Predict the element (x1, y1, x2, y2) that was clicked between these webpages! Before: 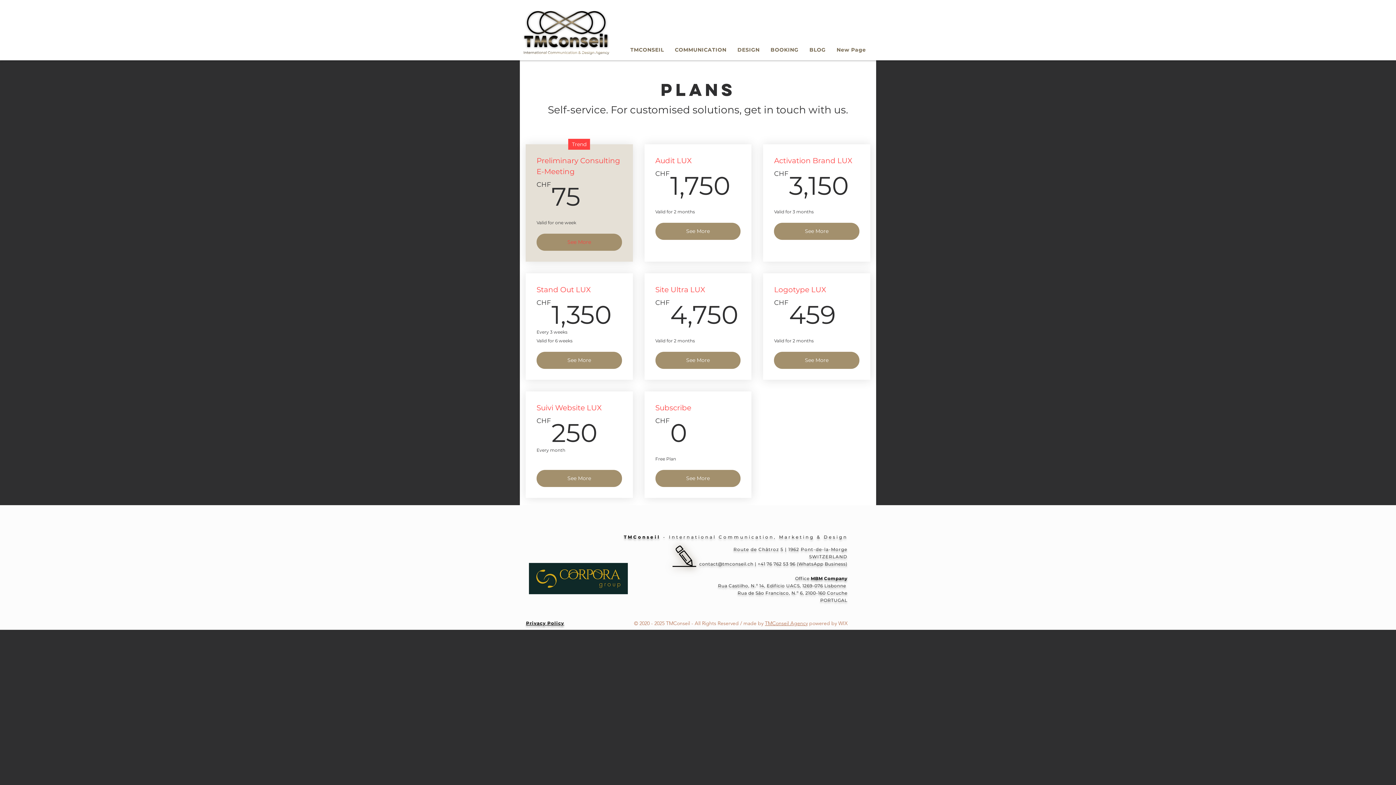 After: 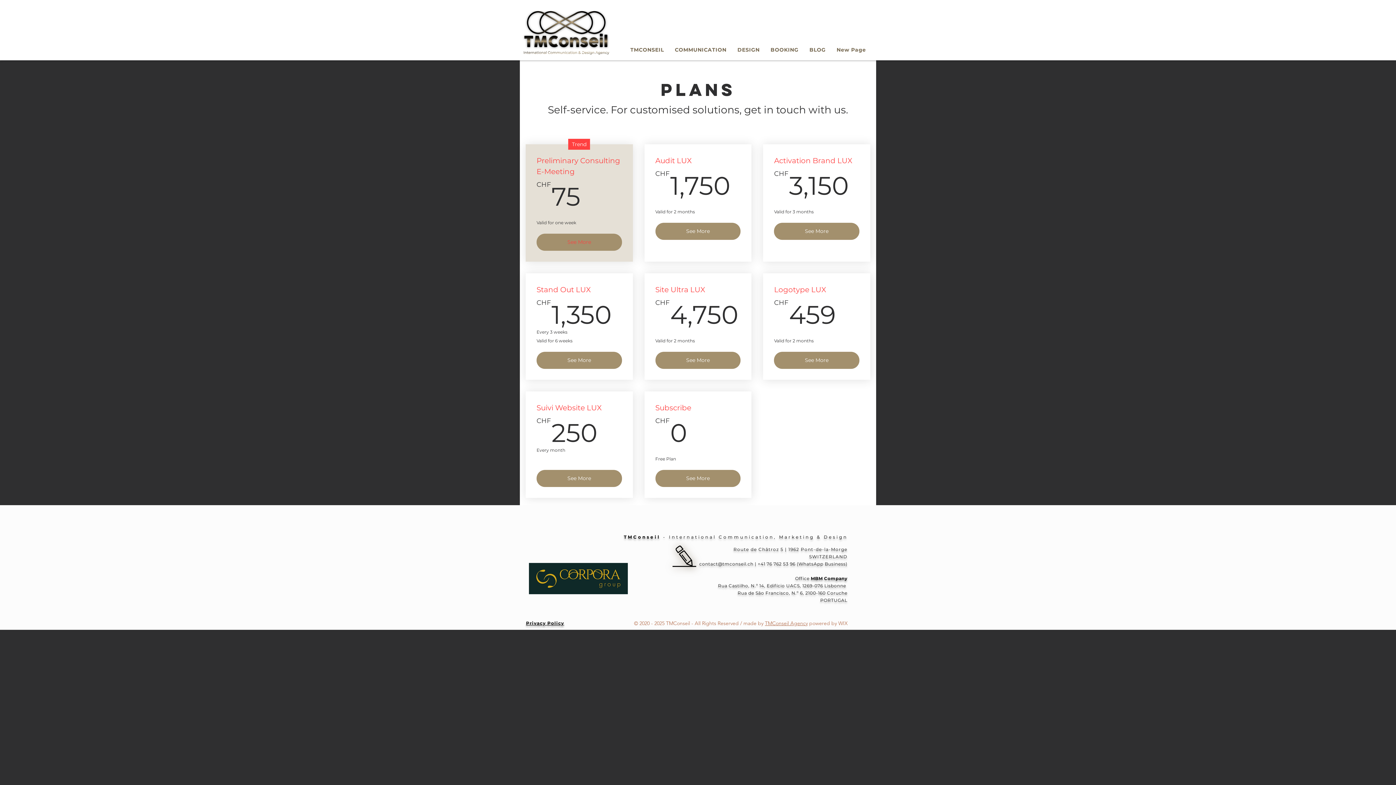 Action: label: contact@tmconseil.ch | +41 76 762 53 96 bbox: (699, 561, 795, 566)